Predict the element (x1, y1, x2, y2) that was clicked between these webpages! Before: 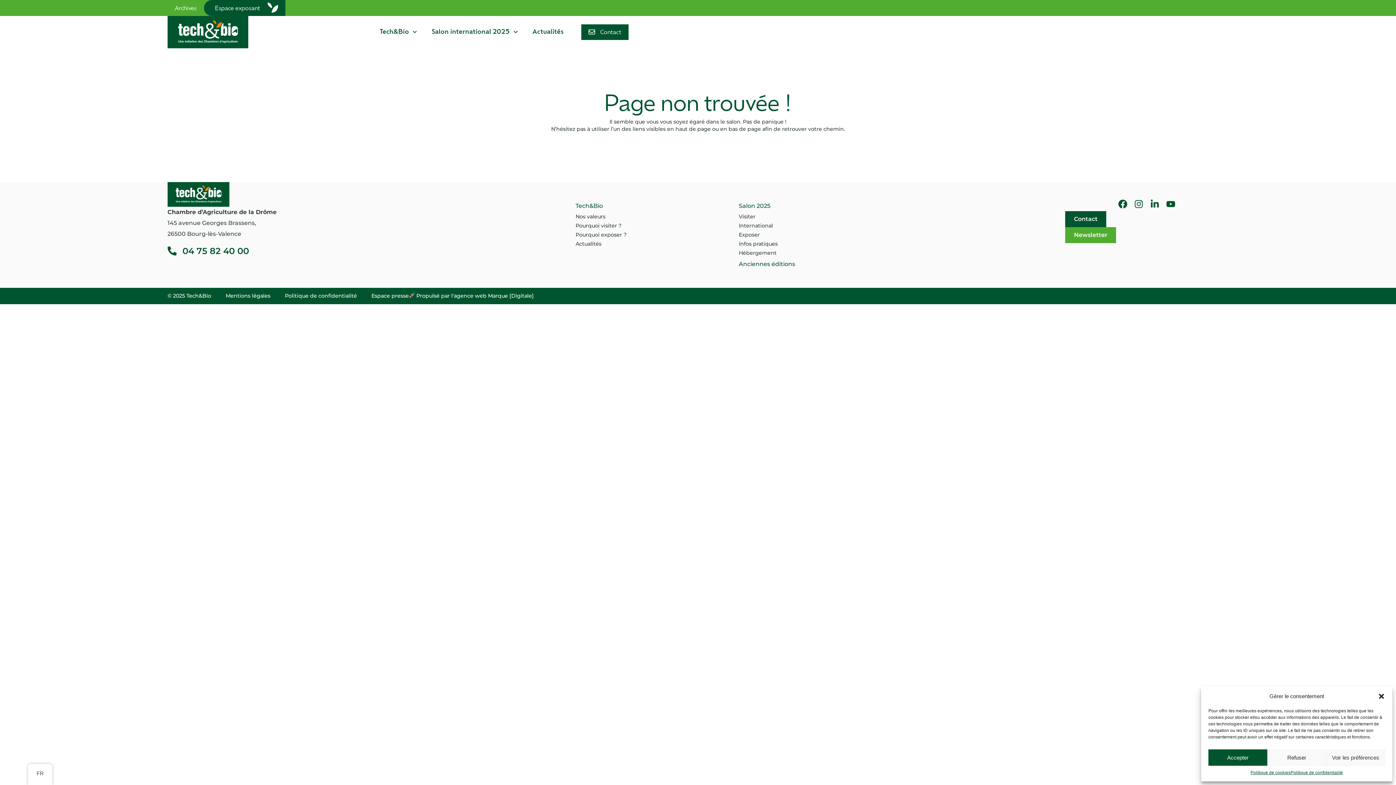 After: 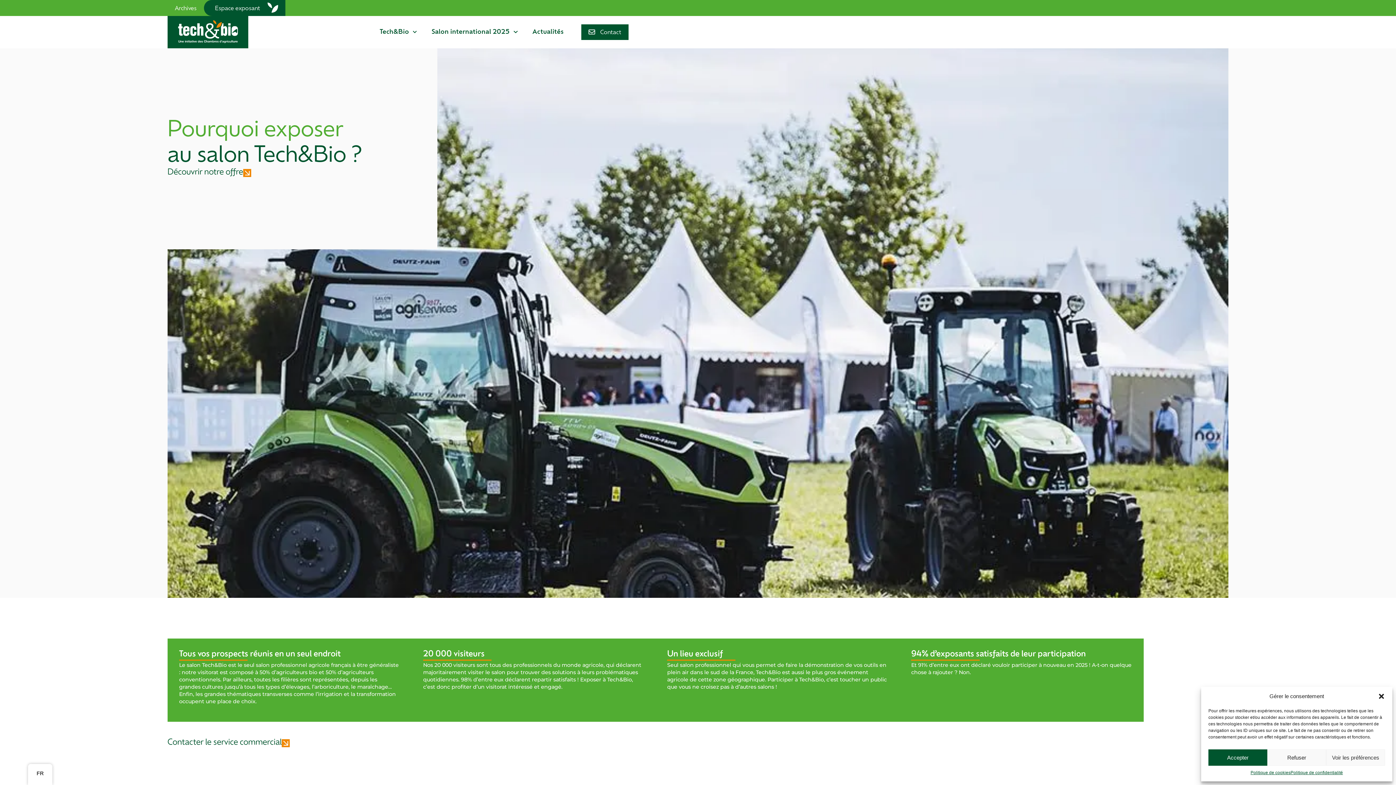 Action: bbox: (575, 230, 739, 239) label: Pourquoi exposer ?